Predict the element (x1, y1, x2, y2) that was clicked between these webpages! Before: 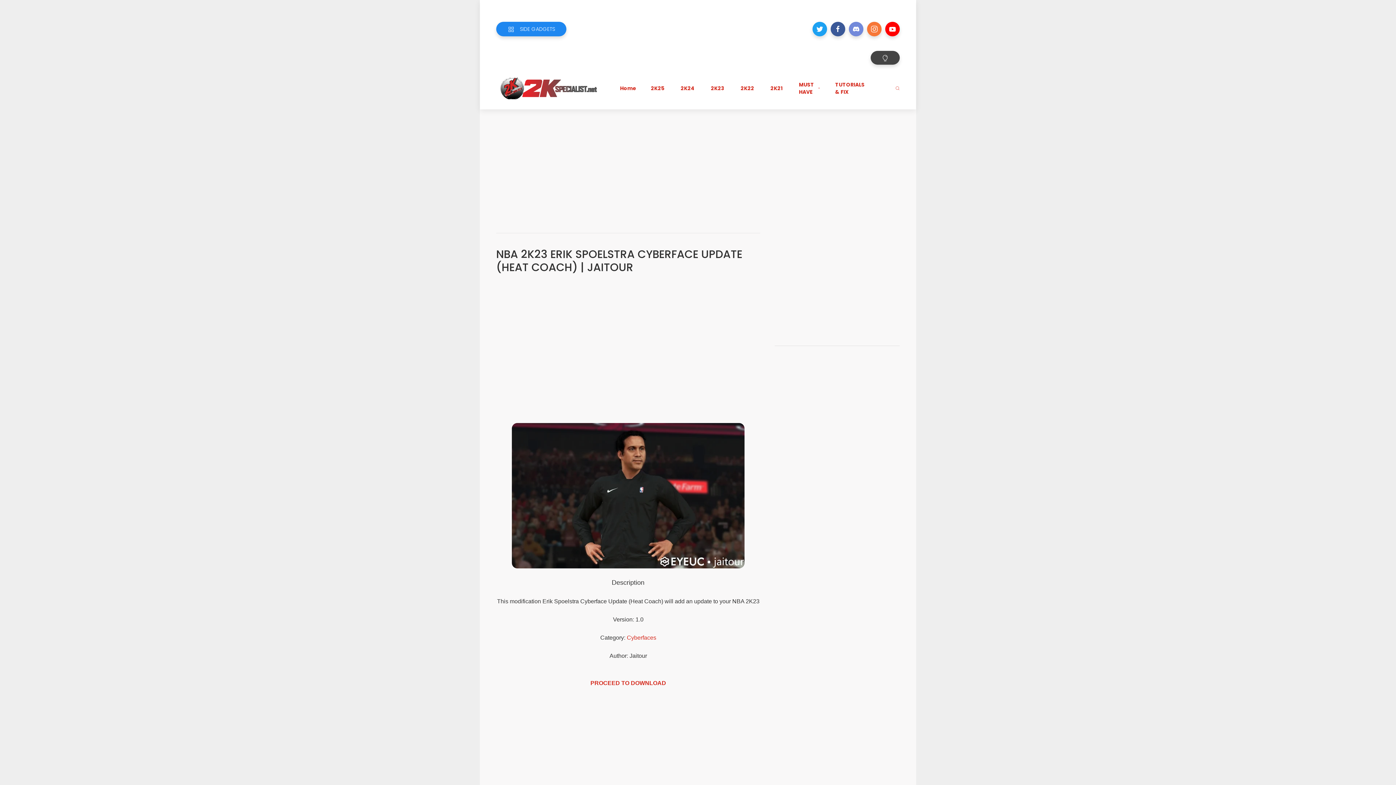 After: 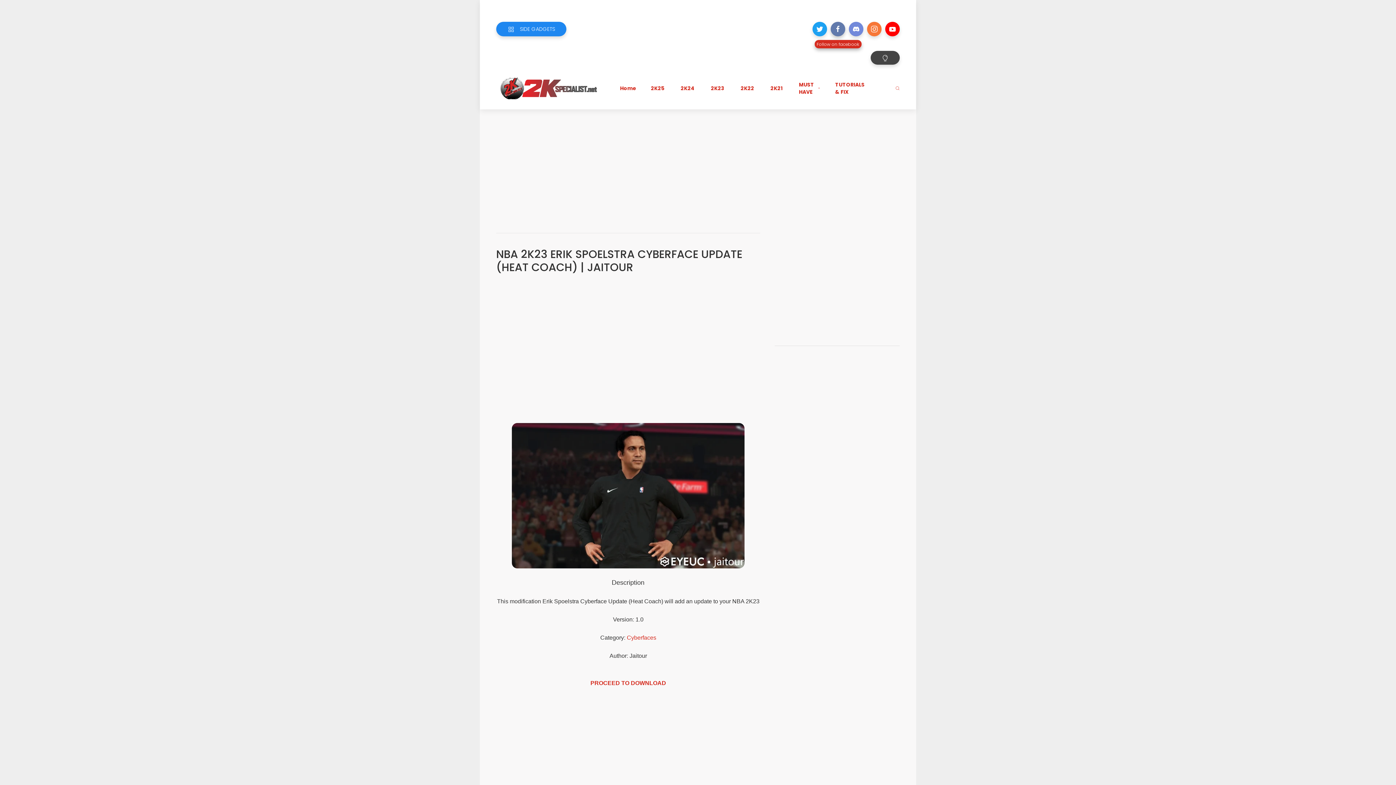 Action: bbox: (830, 21, 845, 36)